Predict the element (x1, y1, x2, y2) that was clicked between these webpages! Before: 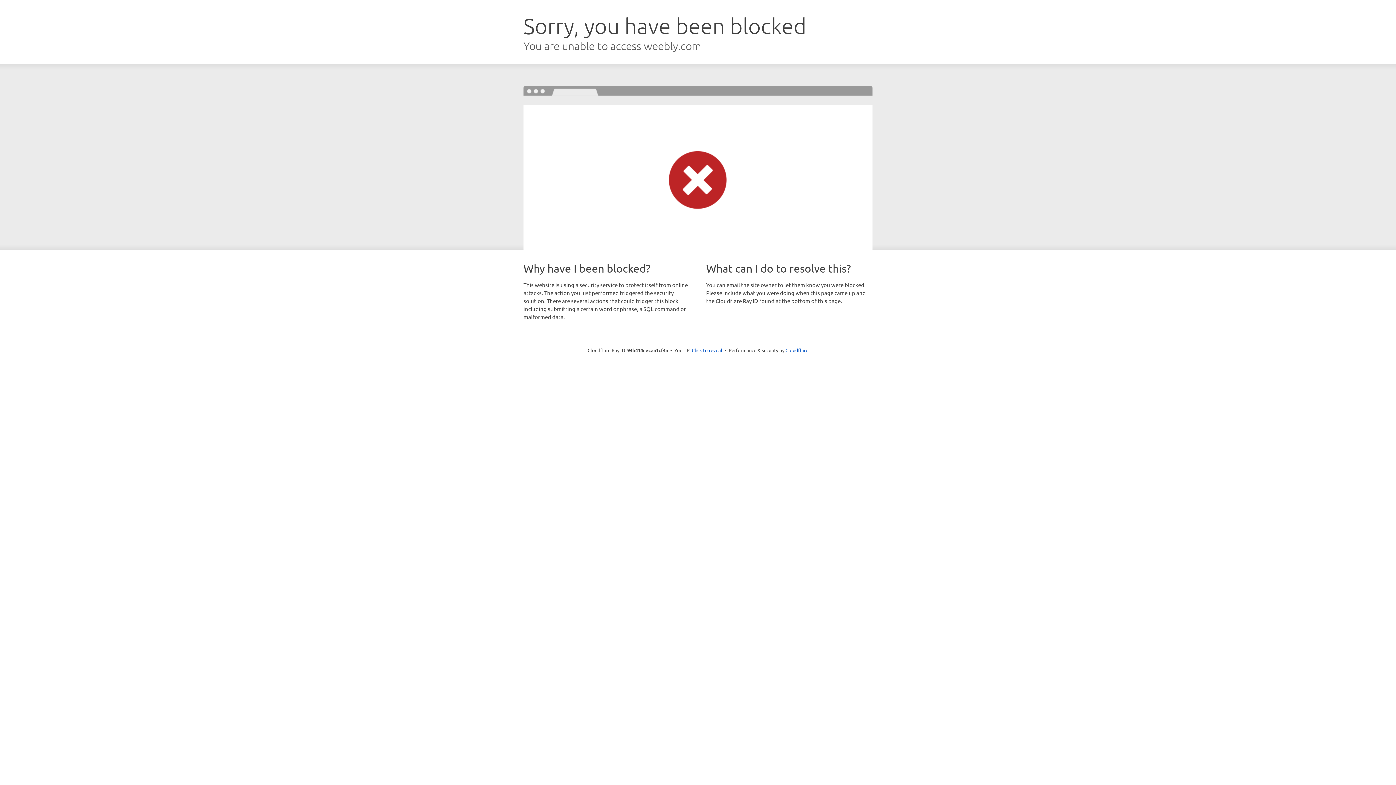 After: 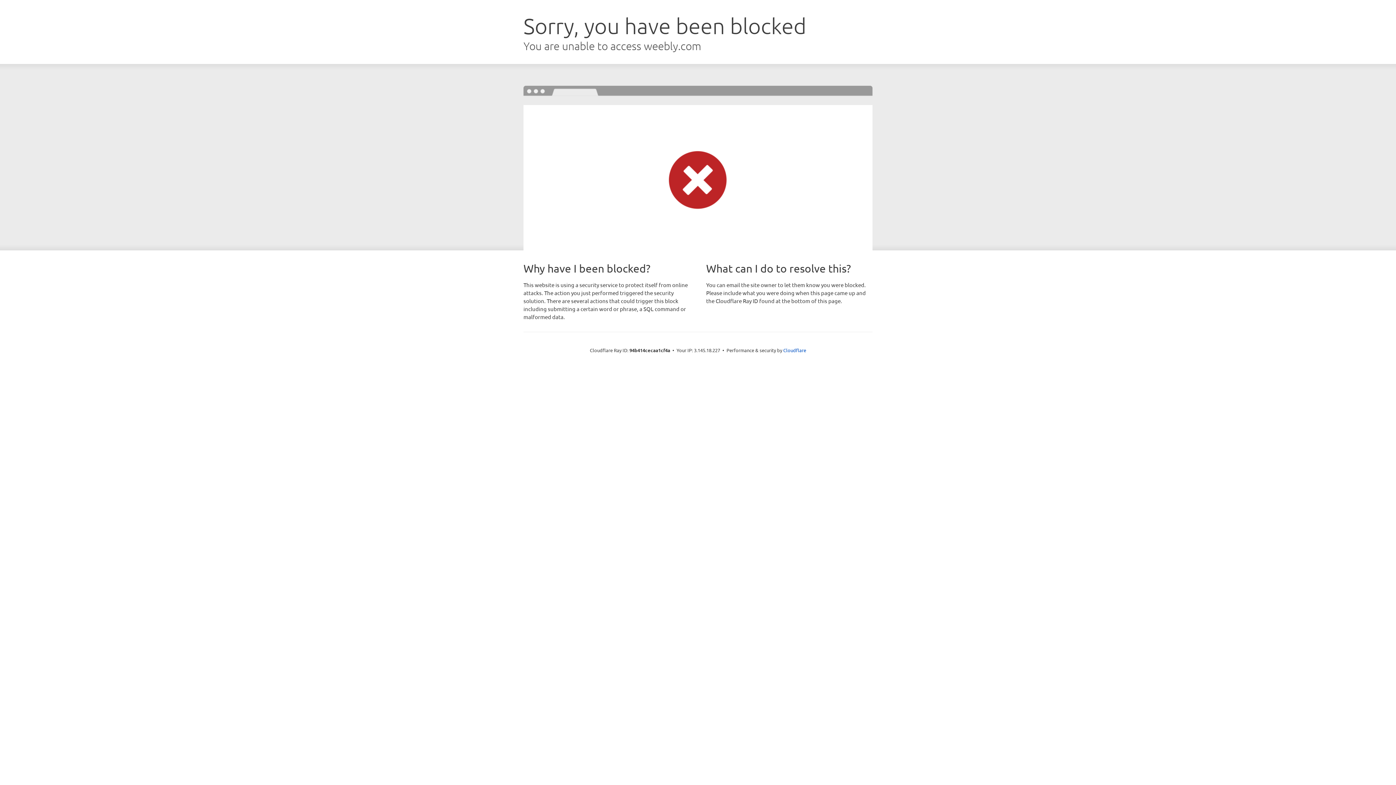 Action: bbox: (692, 346, 722, 353) label: Click to reveal